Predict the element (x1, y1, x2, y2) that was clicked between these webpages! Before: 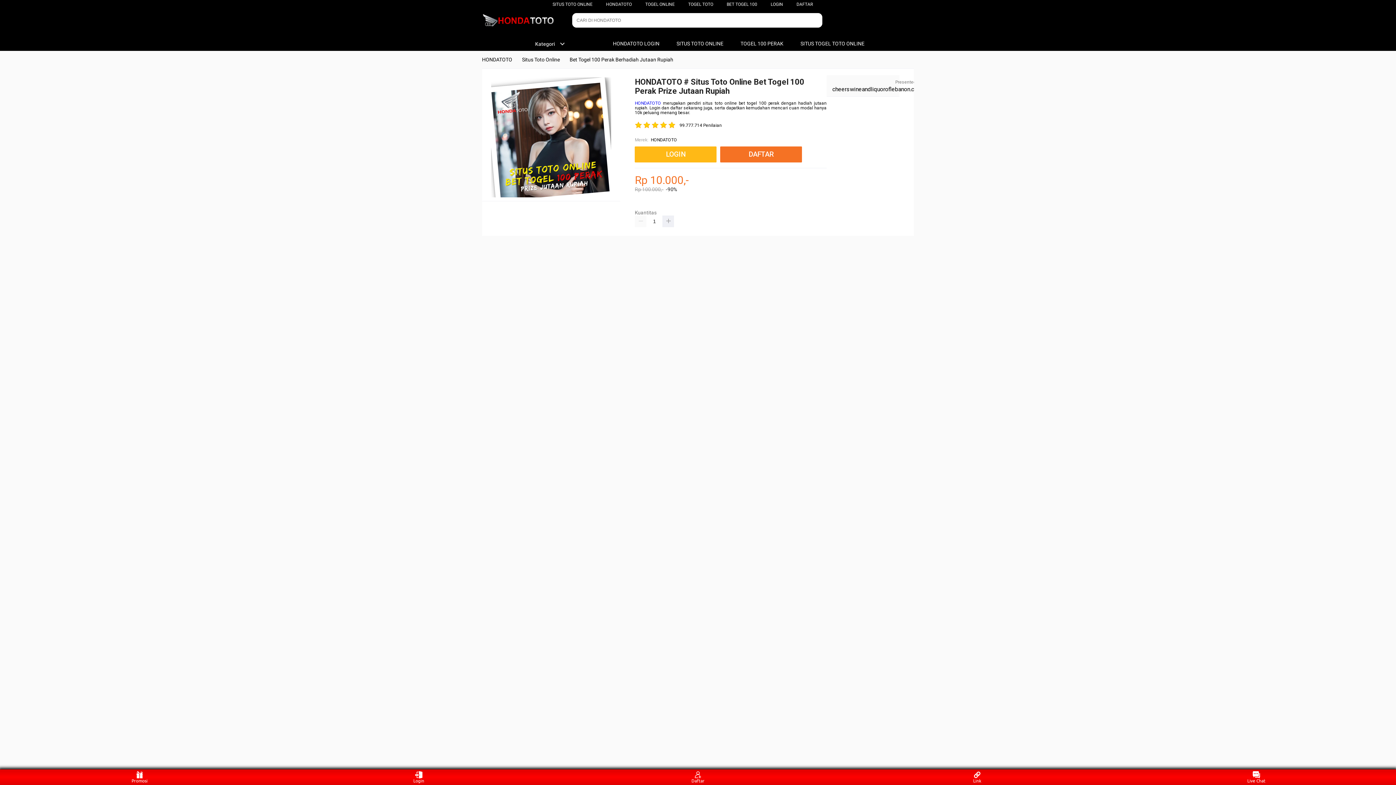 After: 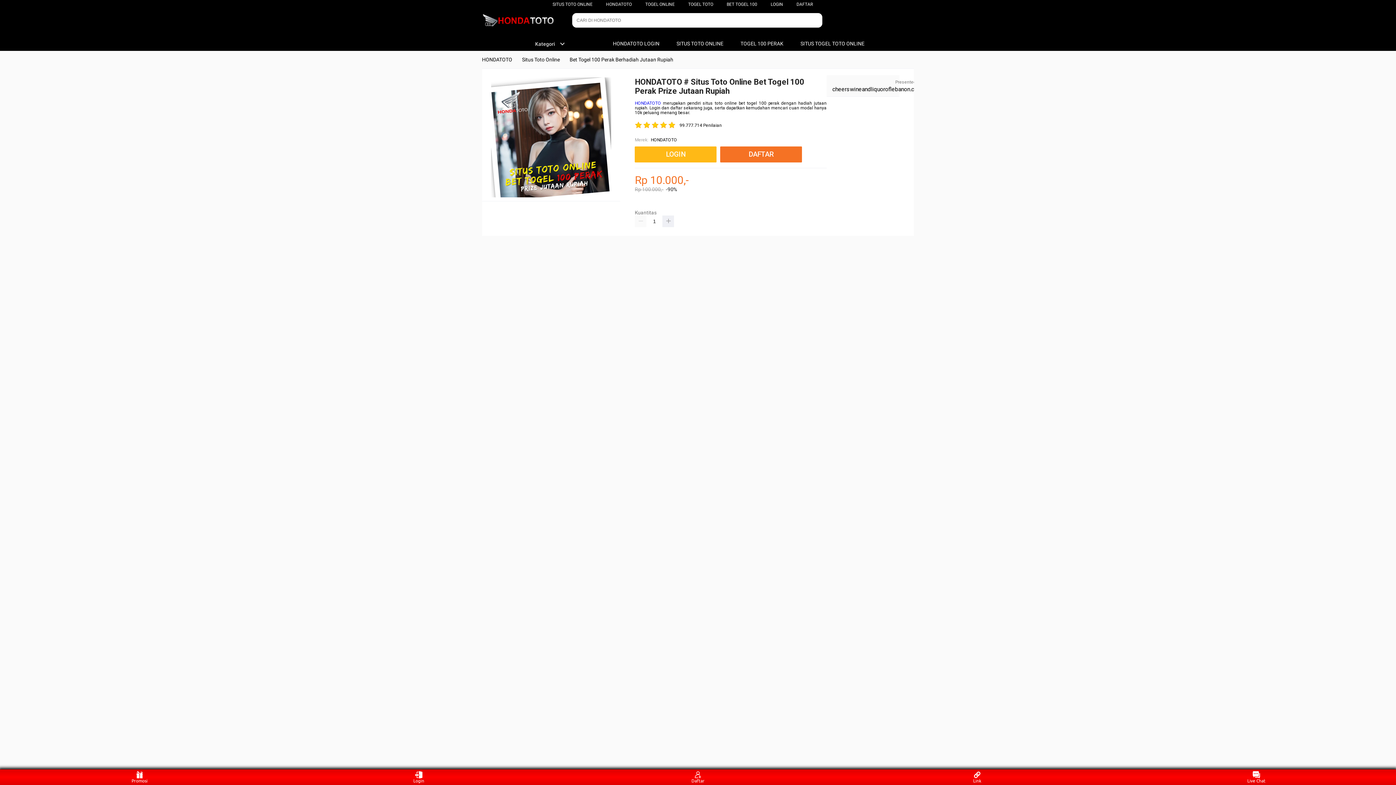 Action: bbox: (482, 13, 554, 29)